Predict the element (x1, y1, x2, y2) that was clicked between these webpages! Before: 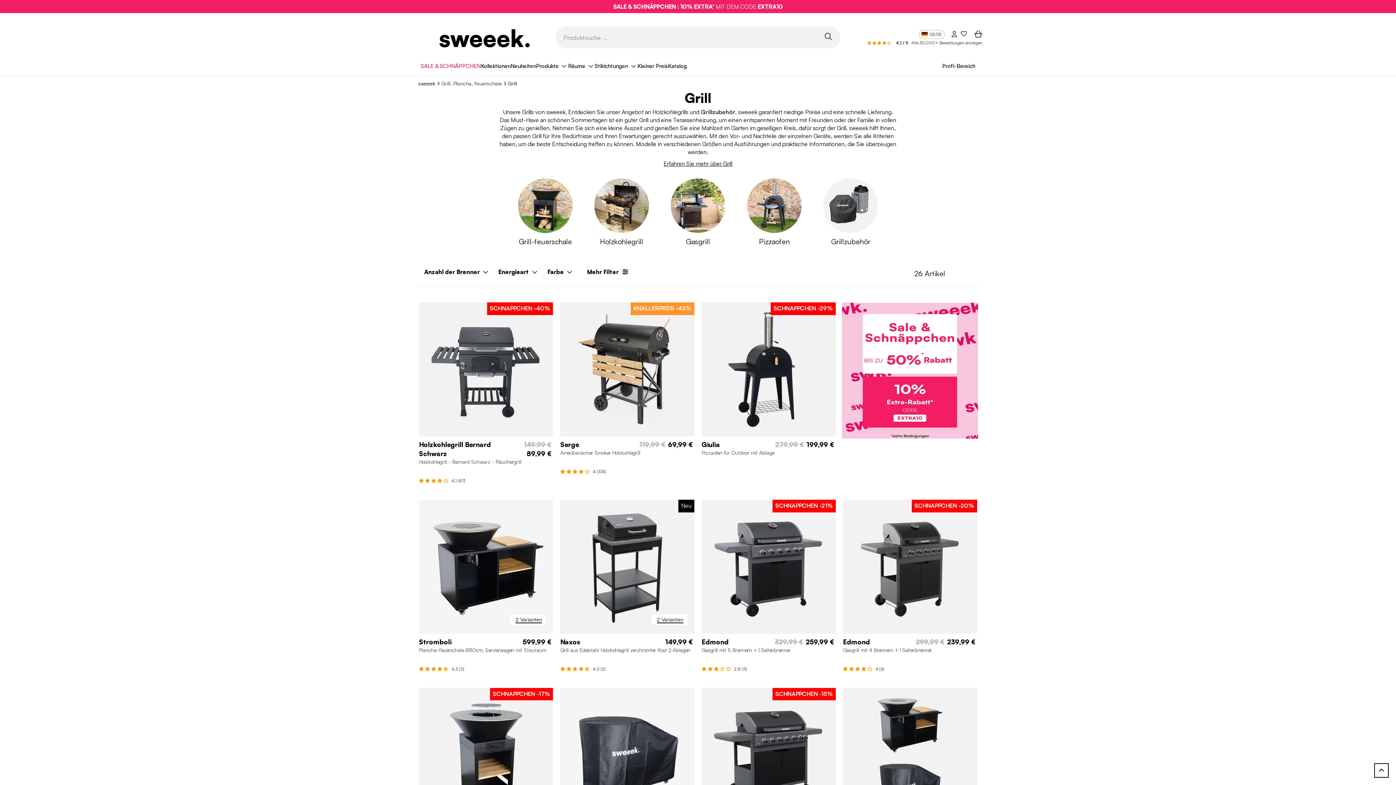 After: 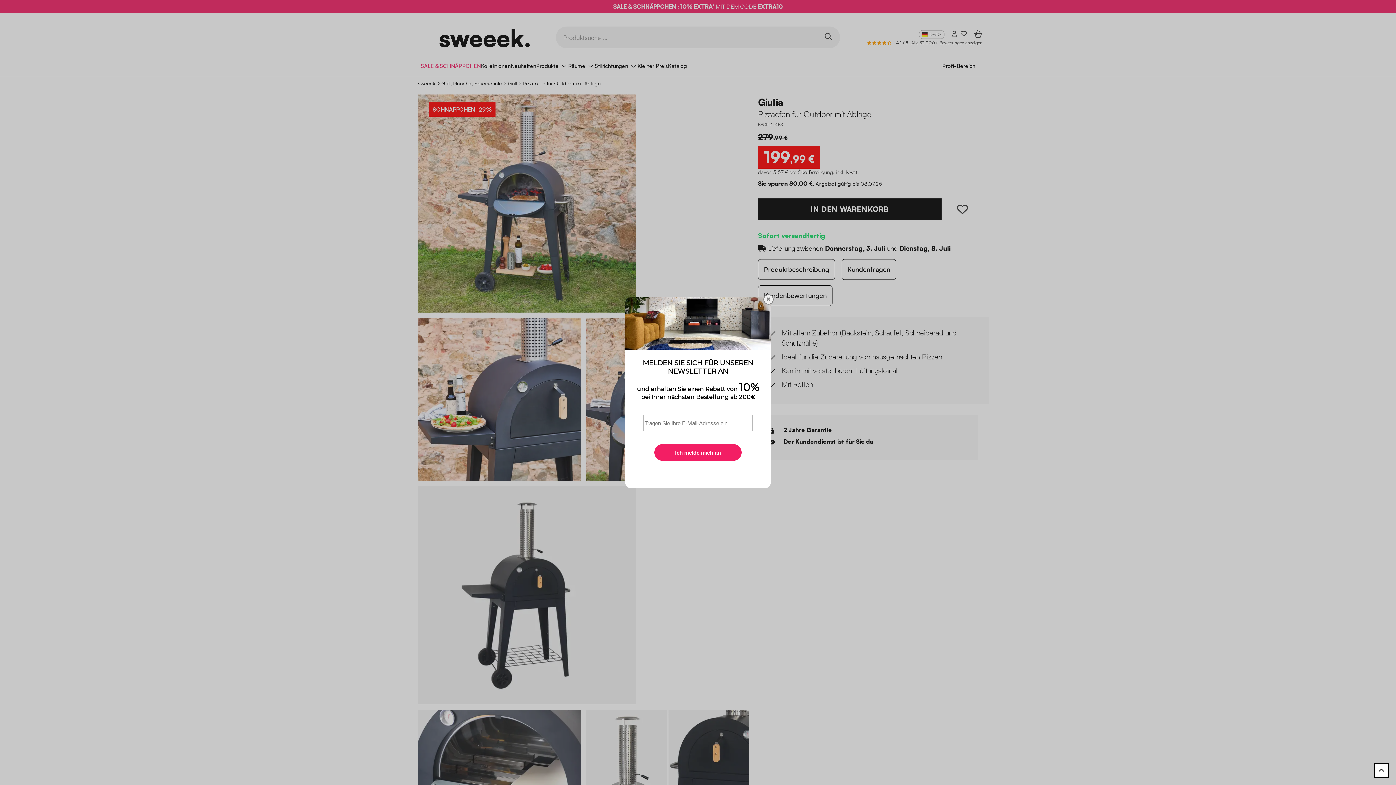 Action: bbox: (701, 286, 835, 474) label: SCHNAPPCHEN -29%

Giulia

279,99 €

 

199,99 €

Pizzaofen für Outdoor mit Ablage
 